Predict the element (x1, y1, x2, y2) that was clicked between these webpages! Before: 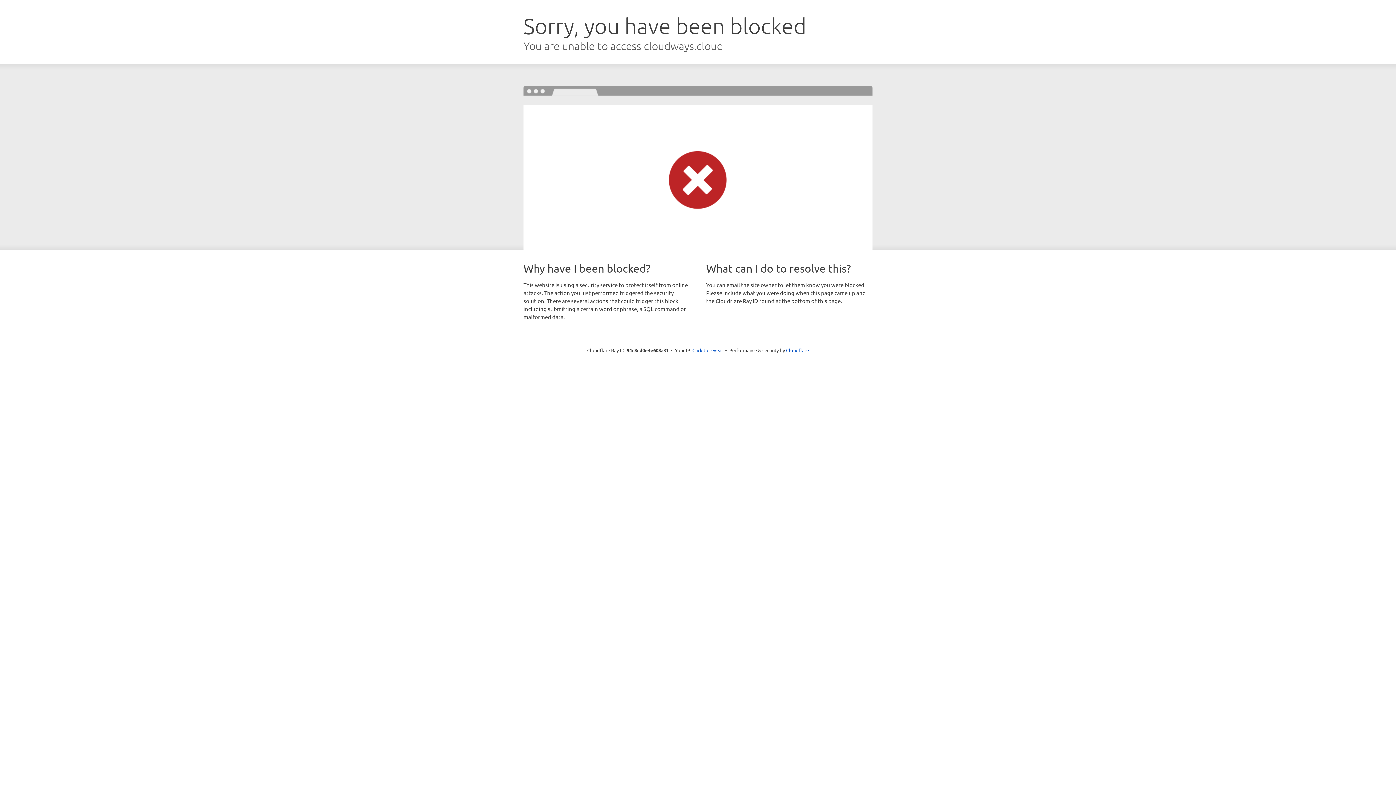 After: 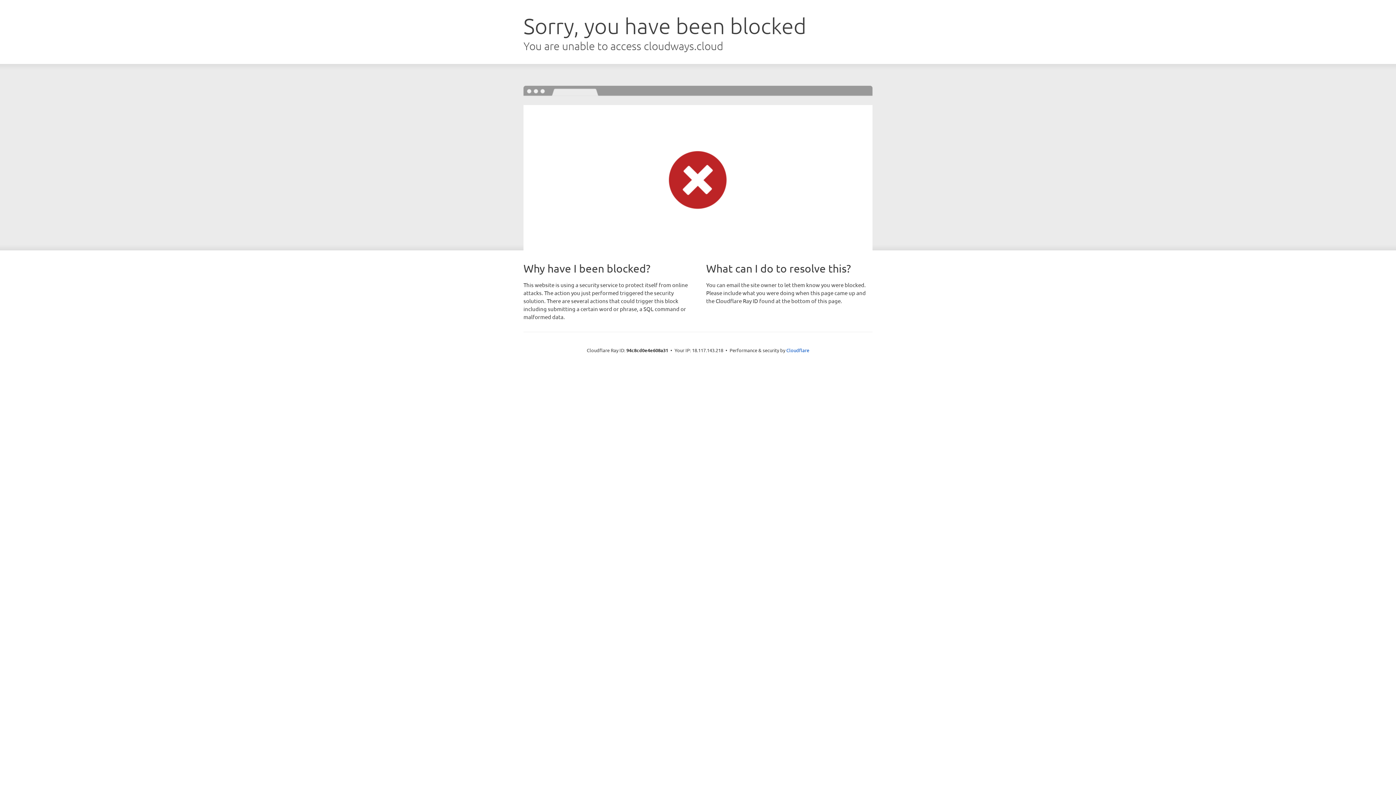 Action: label: Click to reveal bbox: (692, 346, 723, 353)